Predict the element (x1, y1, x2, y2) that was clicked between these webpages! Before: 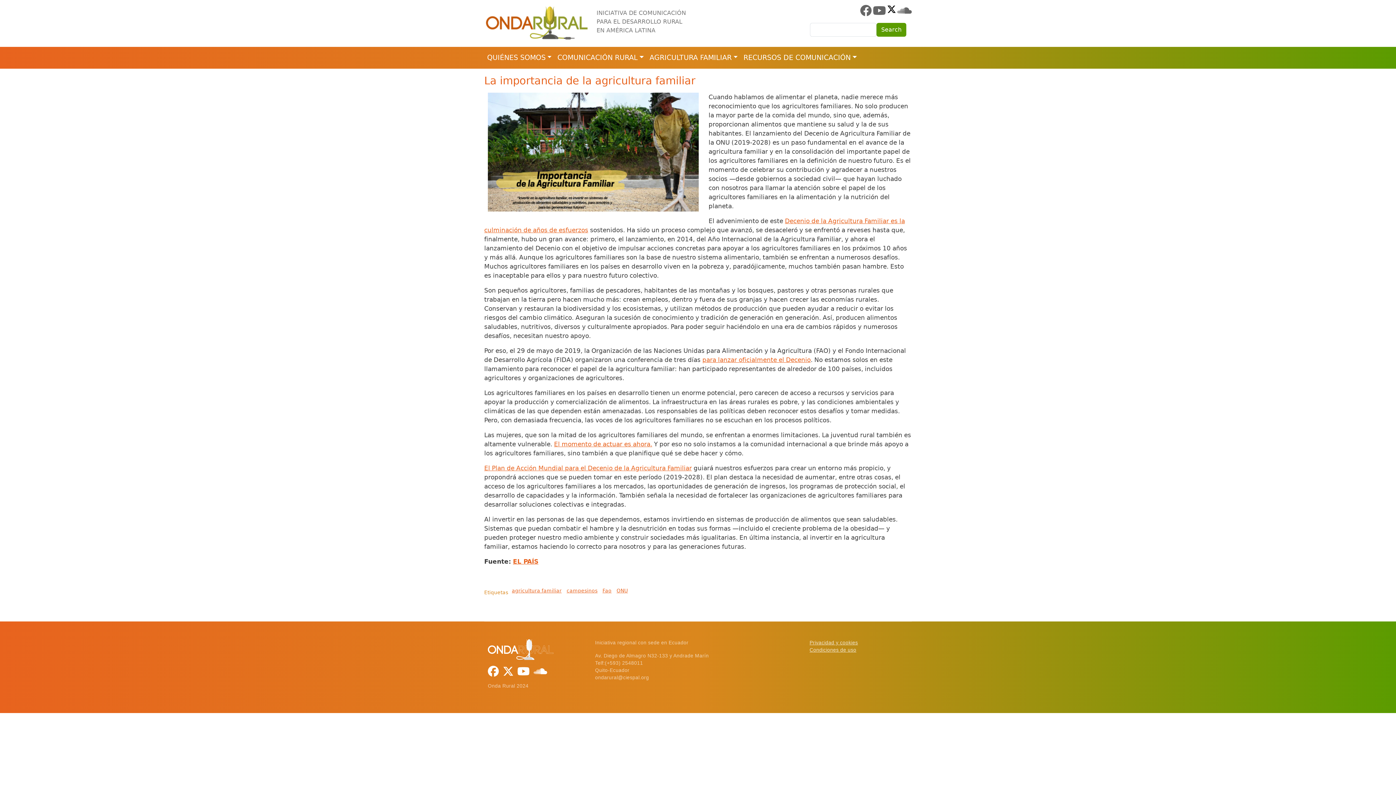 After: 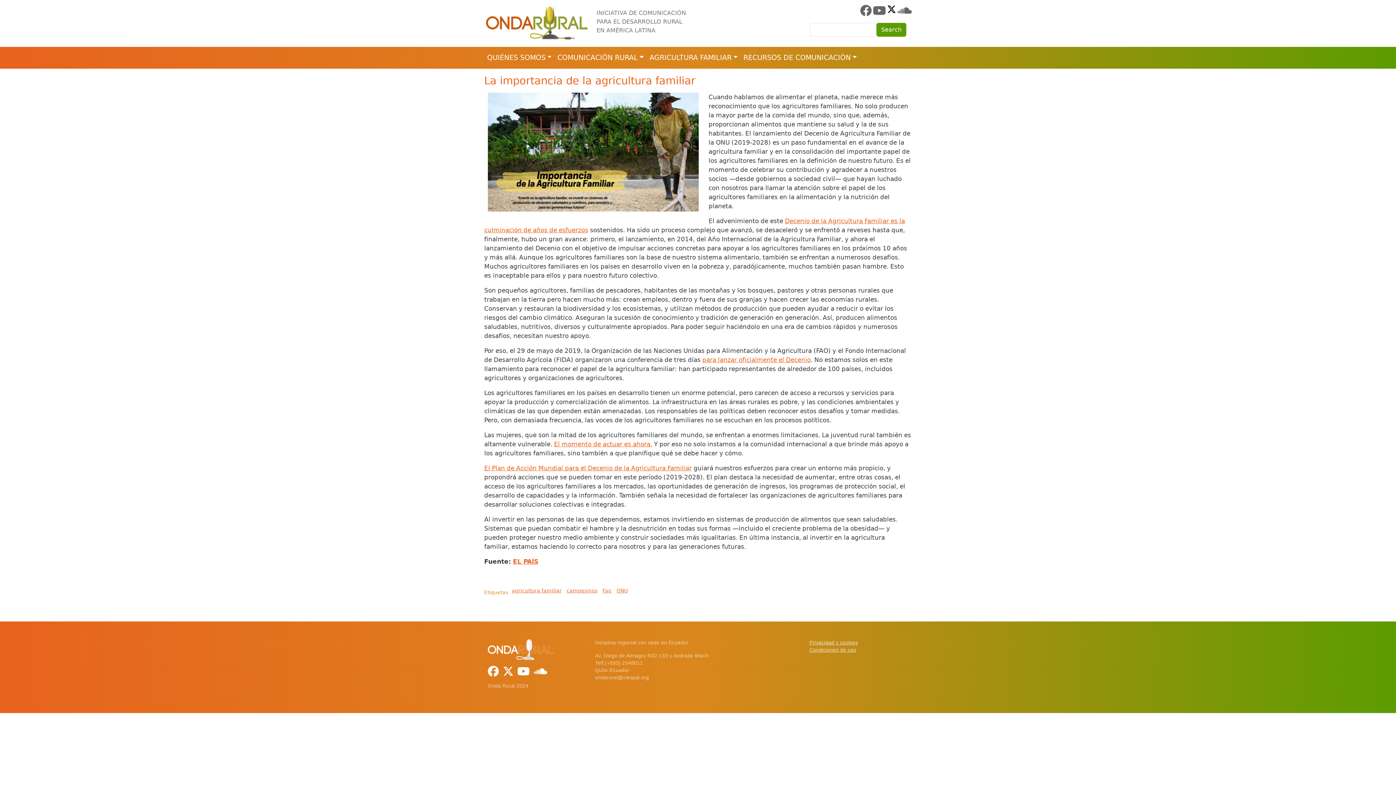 Action: bbox: (533, 668, 549, 674)